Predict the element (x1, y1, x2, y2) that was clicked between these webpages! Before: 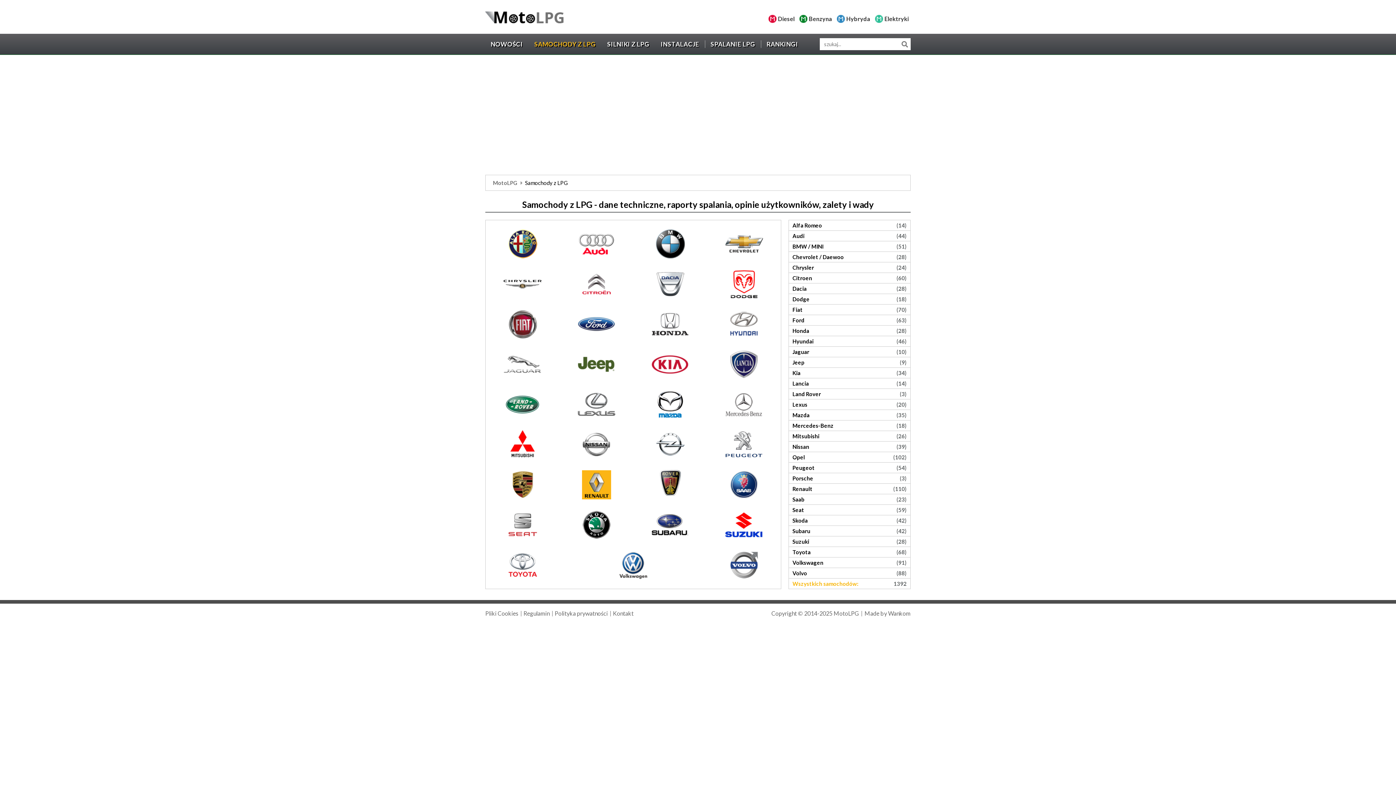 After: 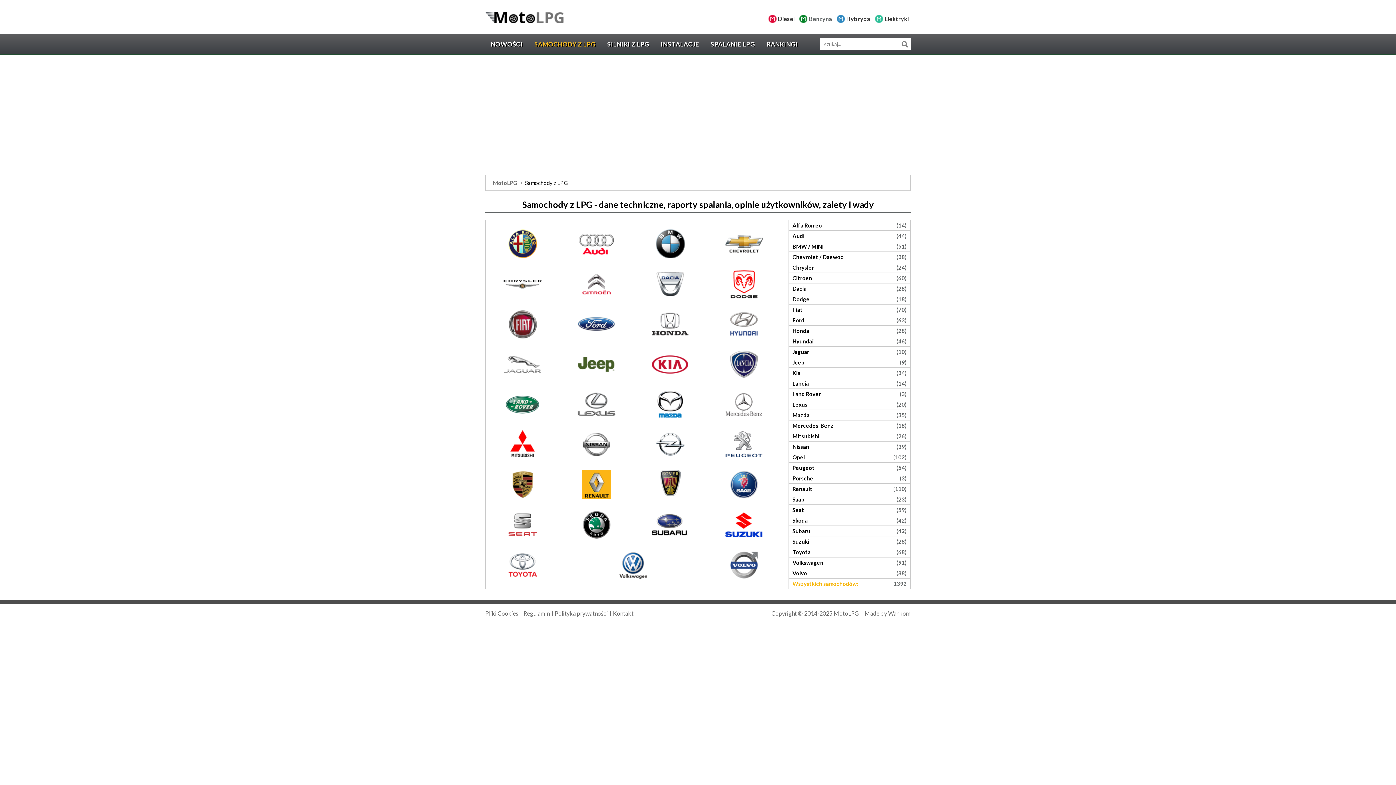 Action: label: Benzyna bbox: (796, 15, 832, 22)